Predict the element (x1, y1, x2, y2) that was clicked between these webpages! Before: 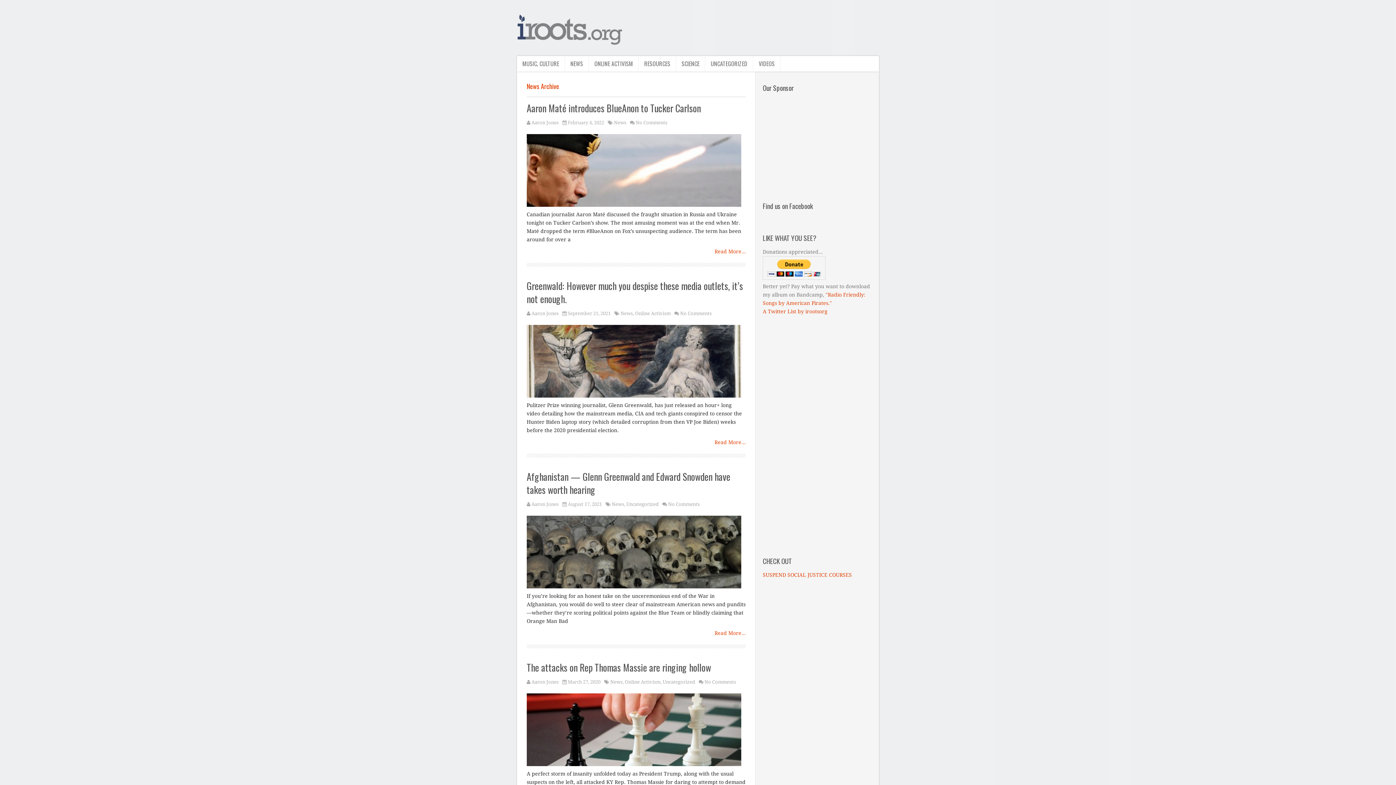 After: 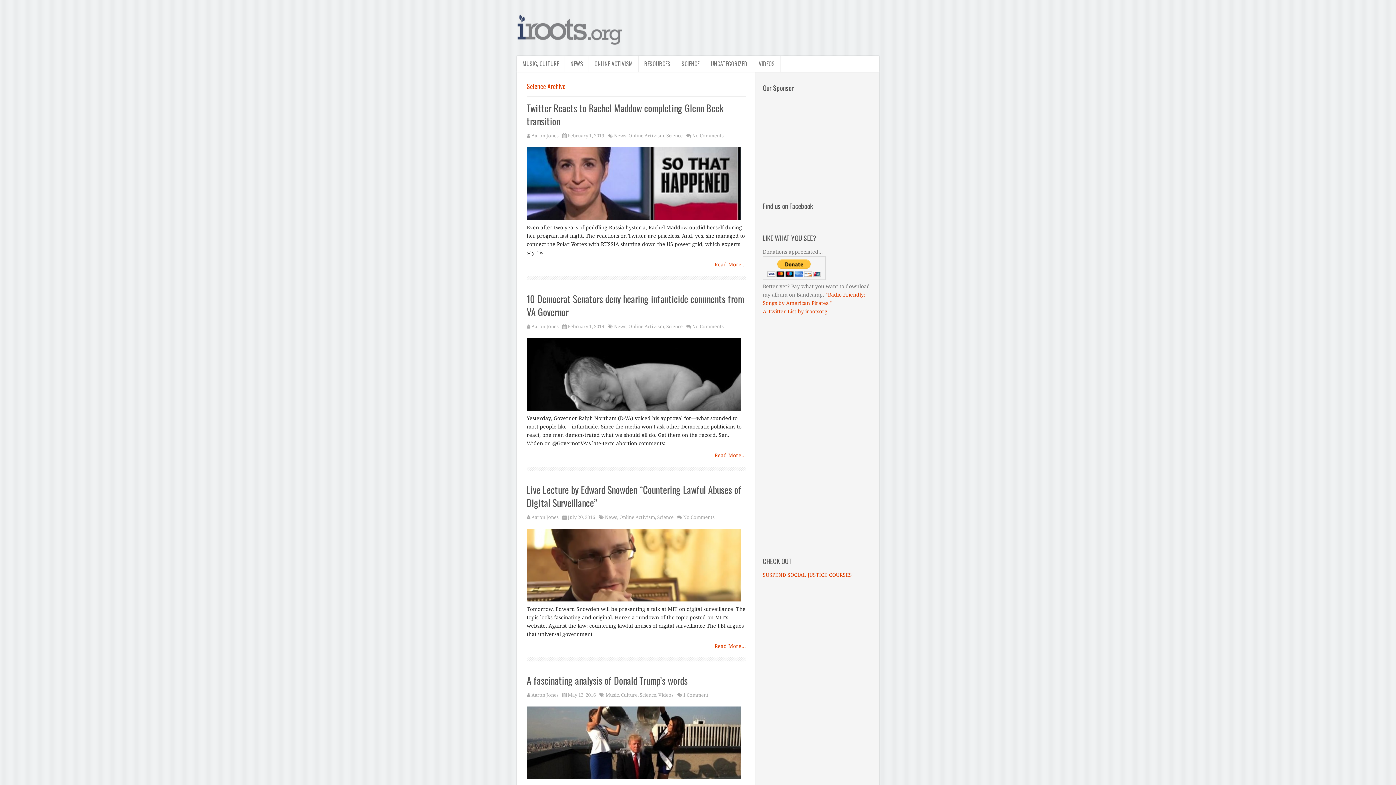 Action: label: SCIENCE bbox: (676, 56, 705, 71)